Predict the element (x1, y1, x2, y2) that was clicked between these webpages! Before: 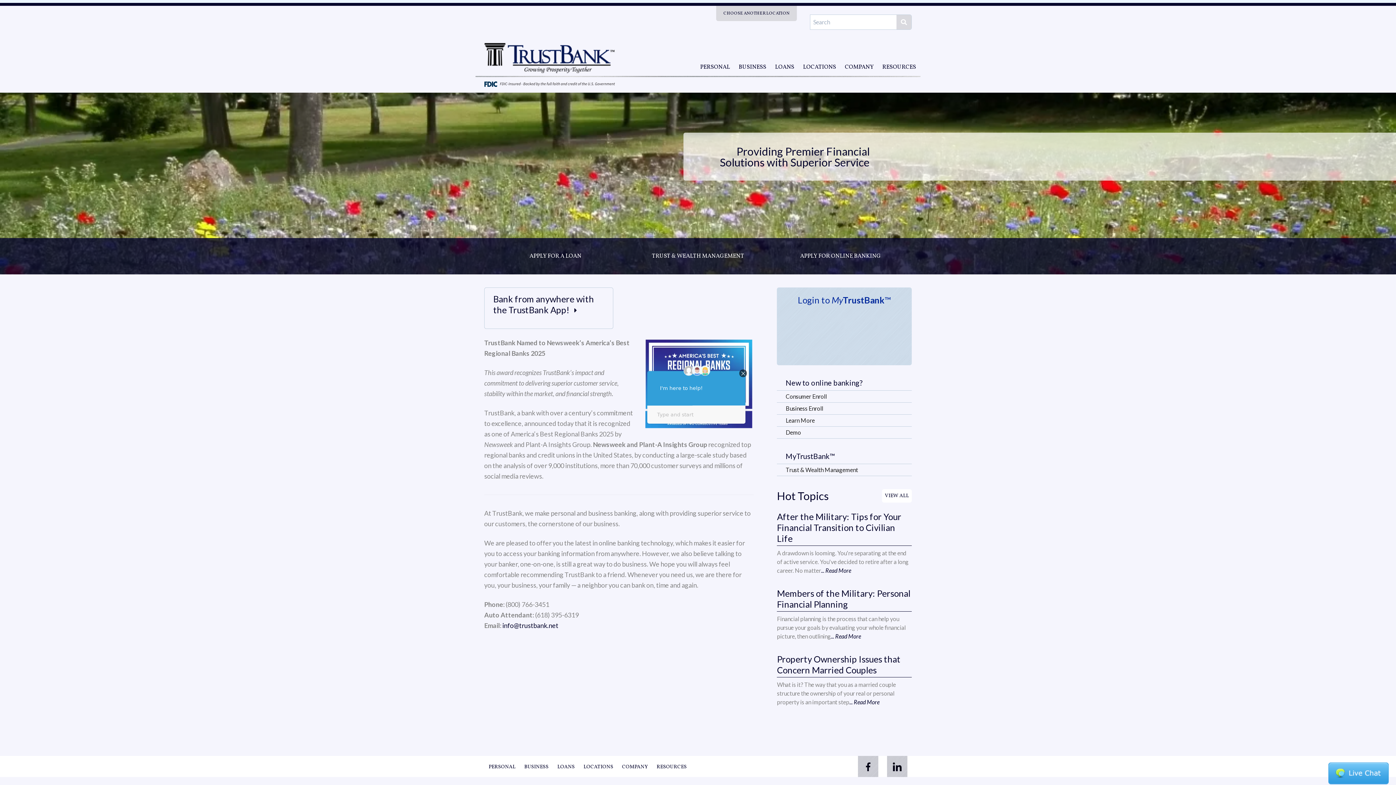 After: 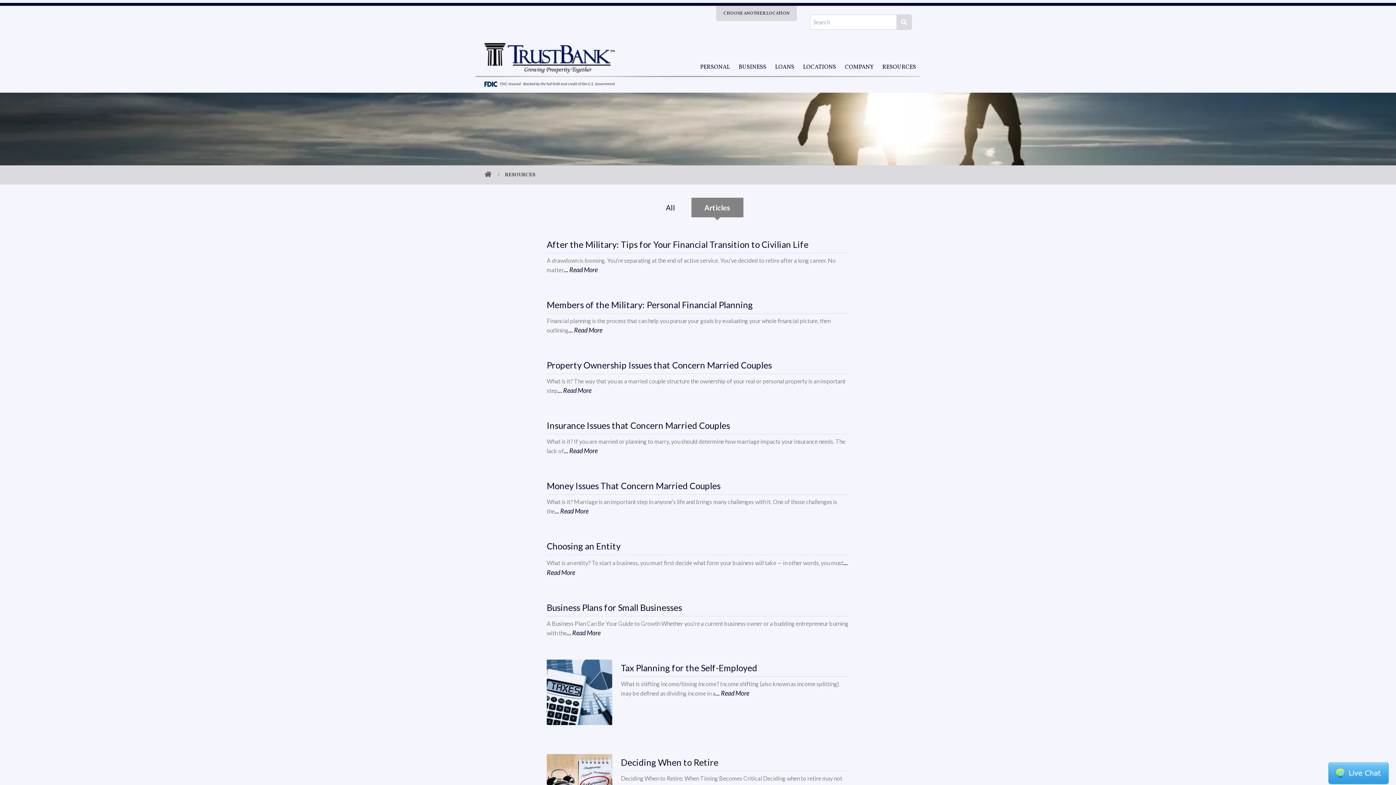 Action: label: VIEW ALL bbox: (882, 489, 912, 502)